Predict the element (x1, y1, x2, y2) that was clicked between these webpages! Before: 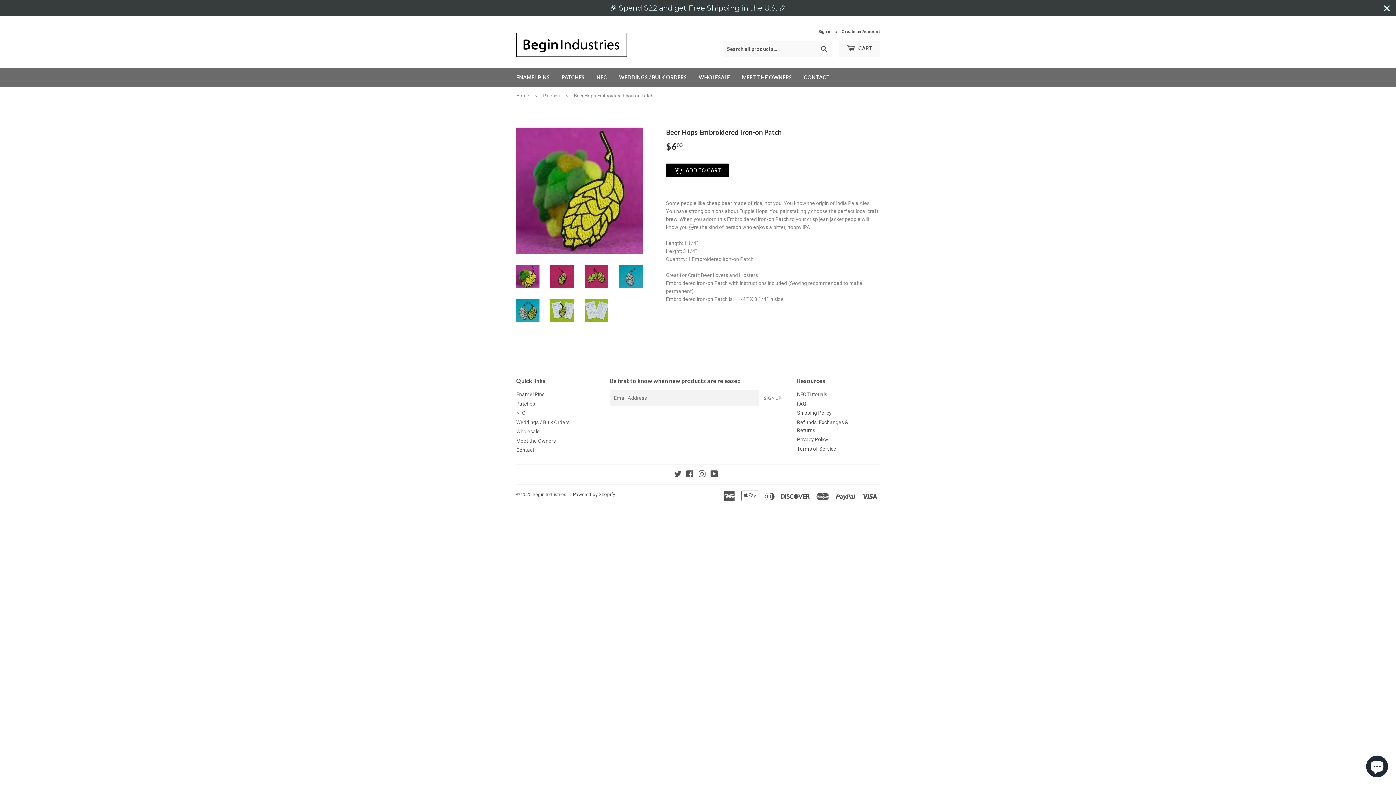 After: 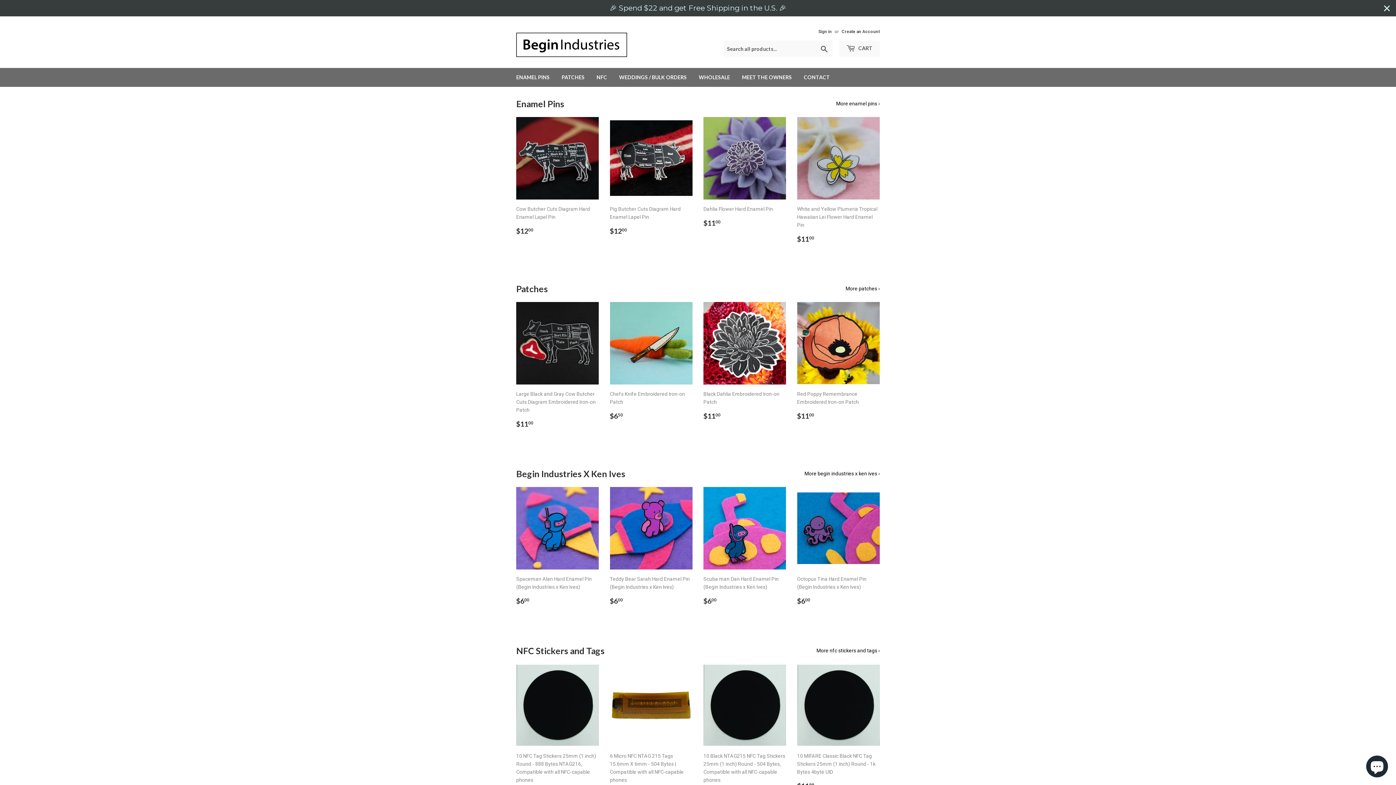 Action: bbox: (516, 86, 531, 105) label: Home